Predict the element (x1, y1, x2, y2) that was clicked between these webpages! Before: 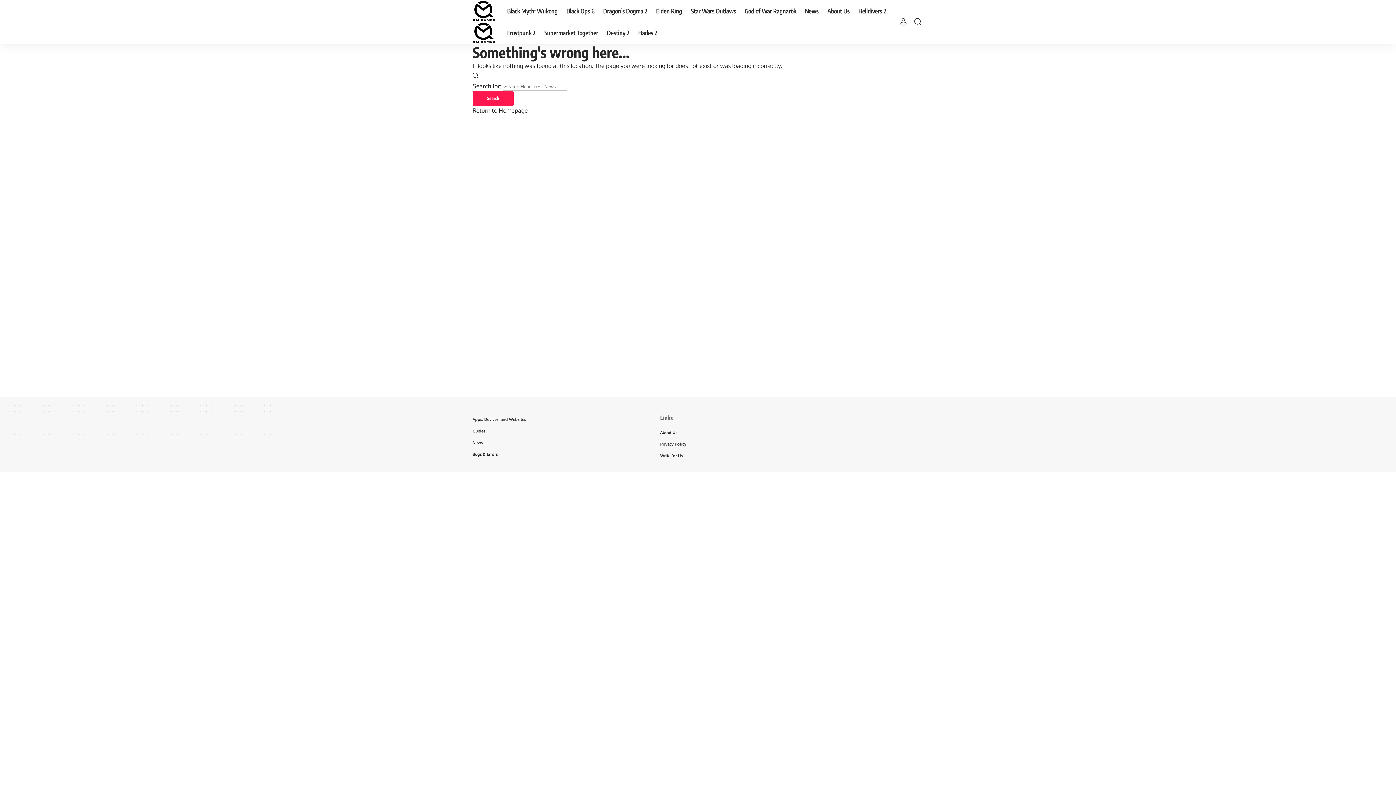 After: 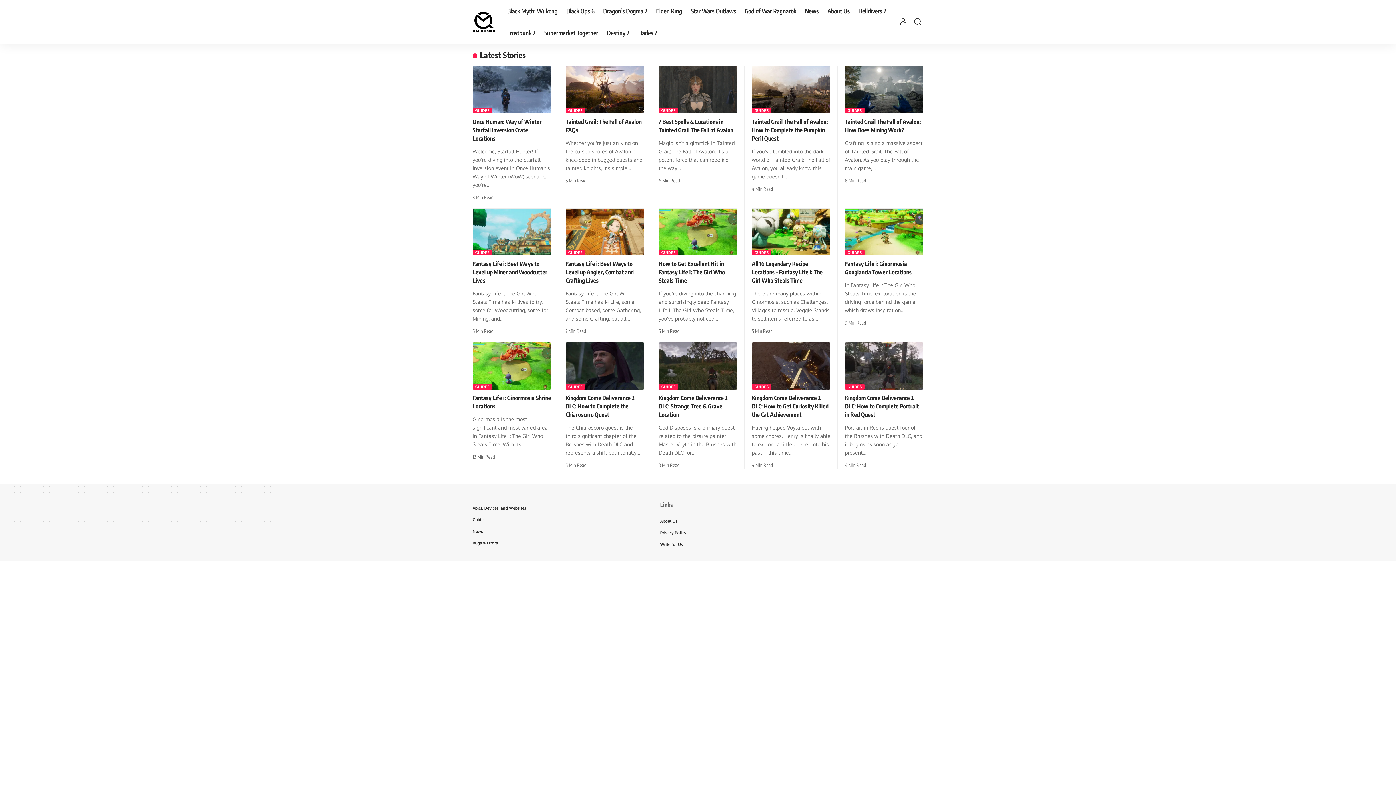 Action: bbox: (472, 0, 495, 43)